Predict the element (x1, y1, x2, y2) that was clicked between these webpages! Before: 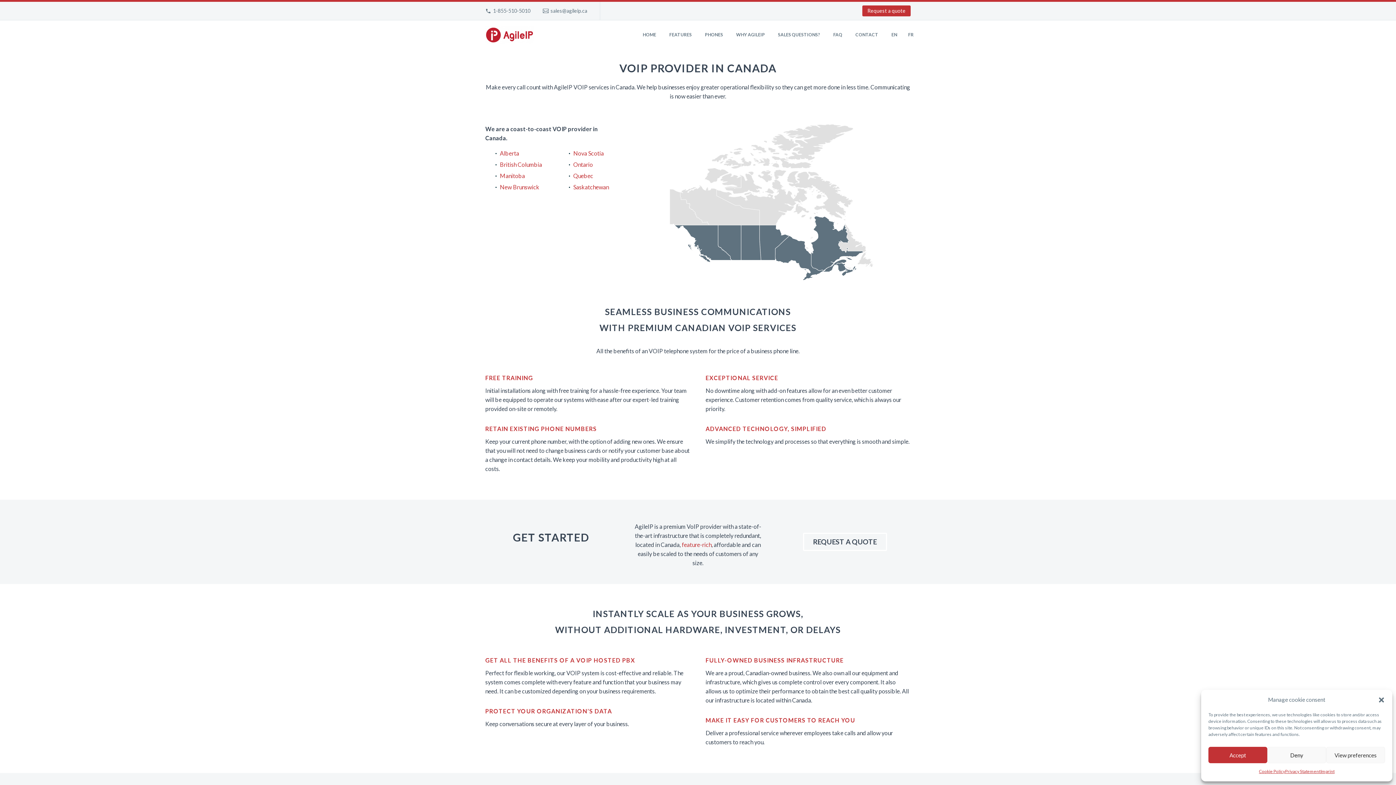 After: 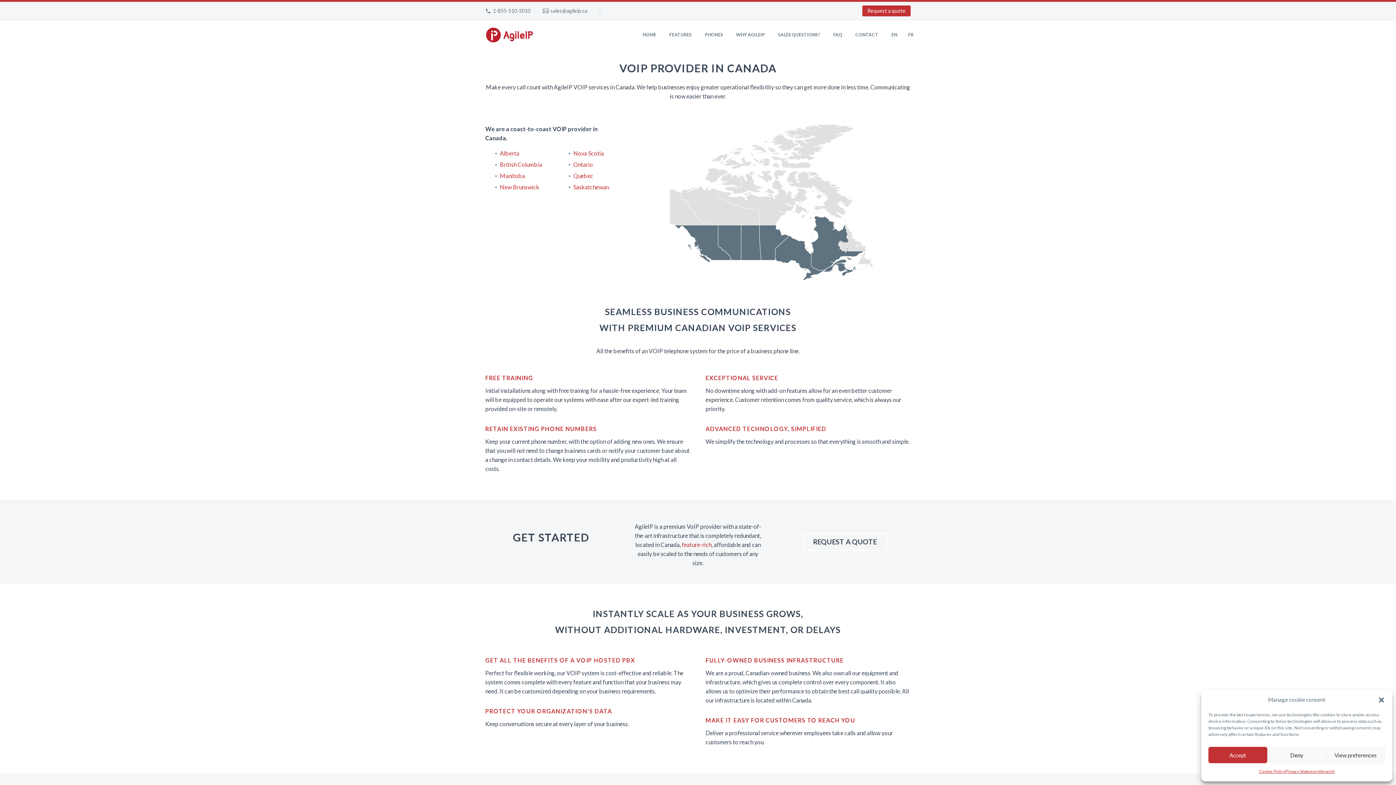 Action: bbox: (493, 7, 530, 13) label: 1-855-510-5010